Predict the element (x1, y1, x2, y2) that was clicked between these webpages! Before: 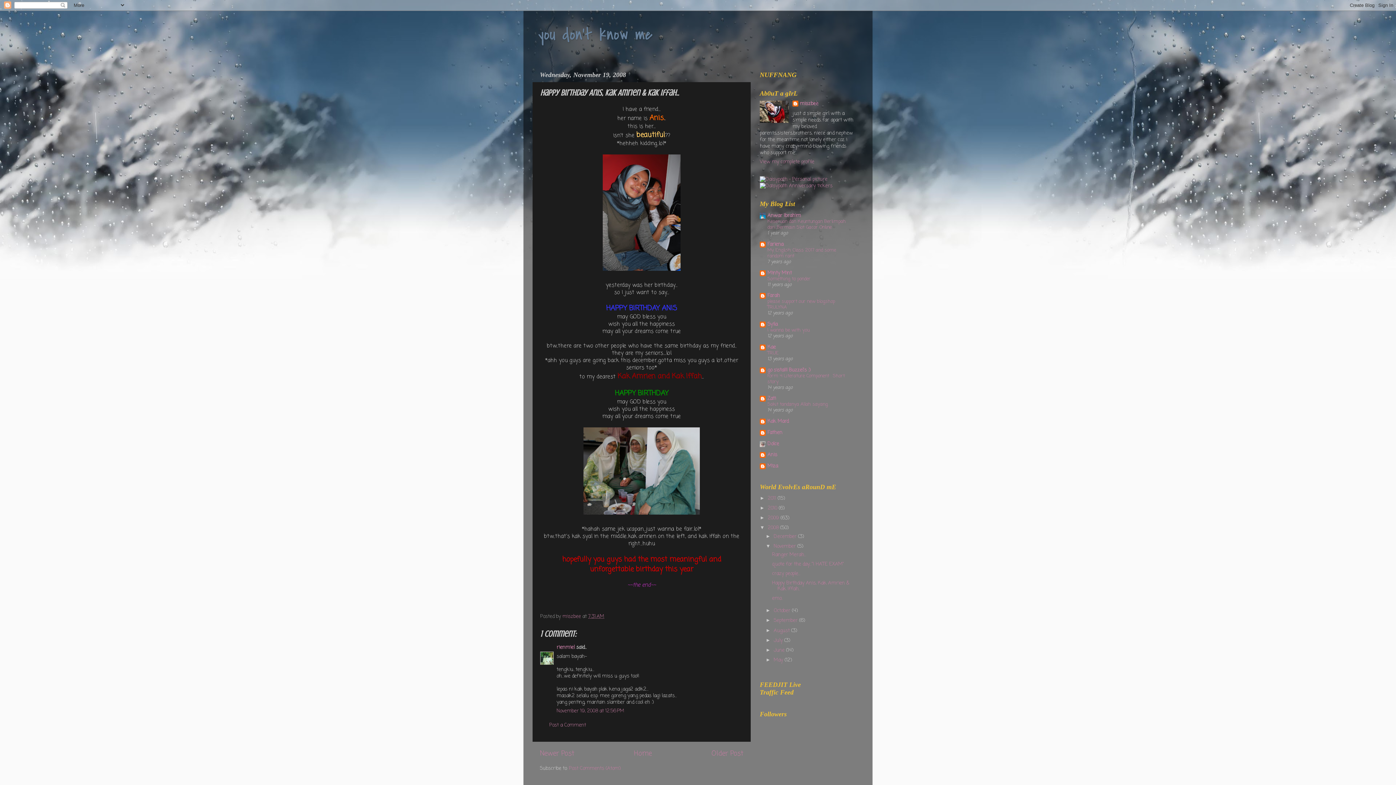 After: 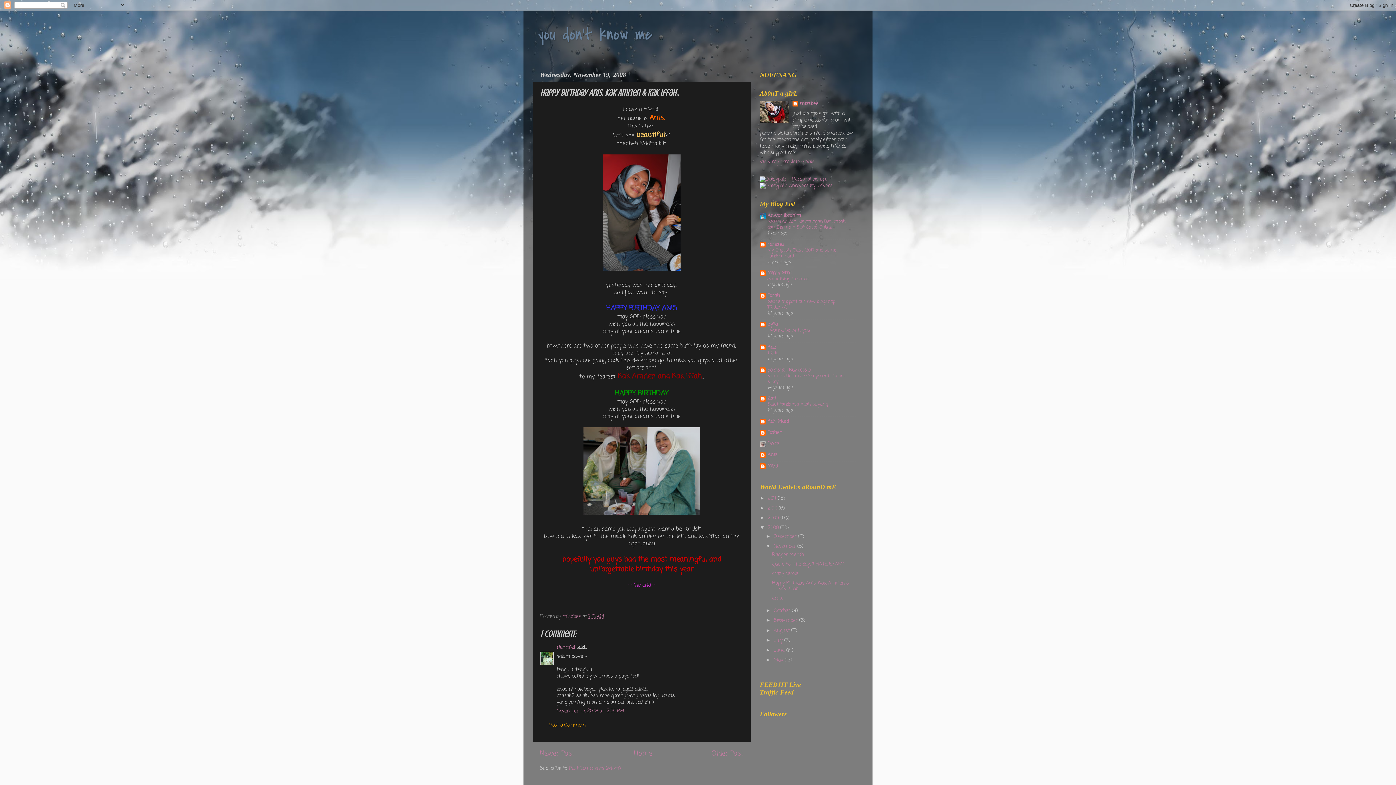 Action: label: Post a Comment bbox: (549, 721, 586, 729)